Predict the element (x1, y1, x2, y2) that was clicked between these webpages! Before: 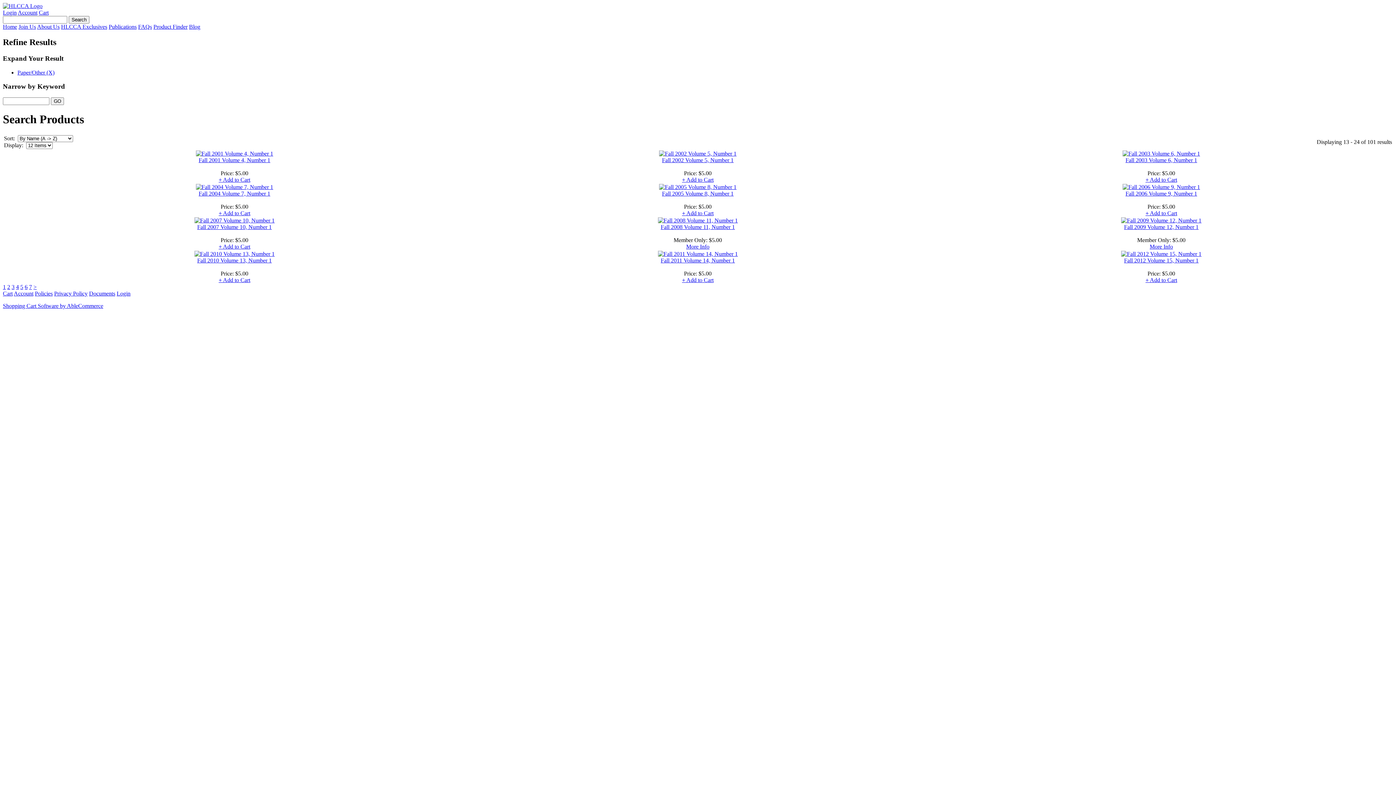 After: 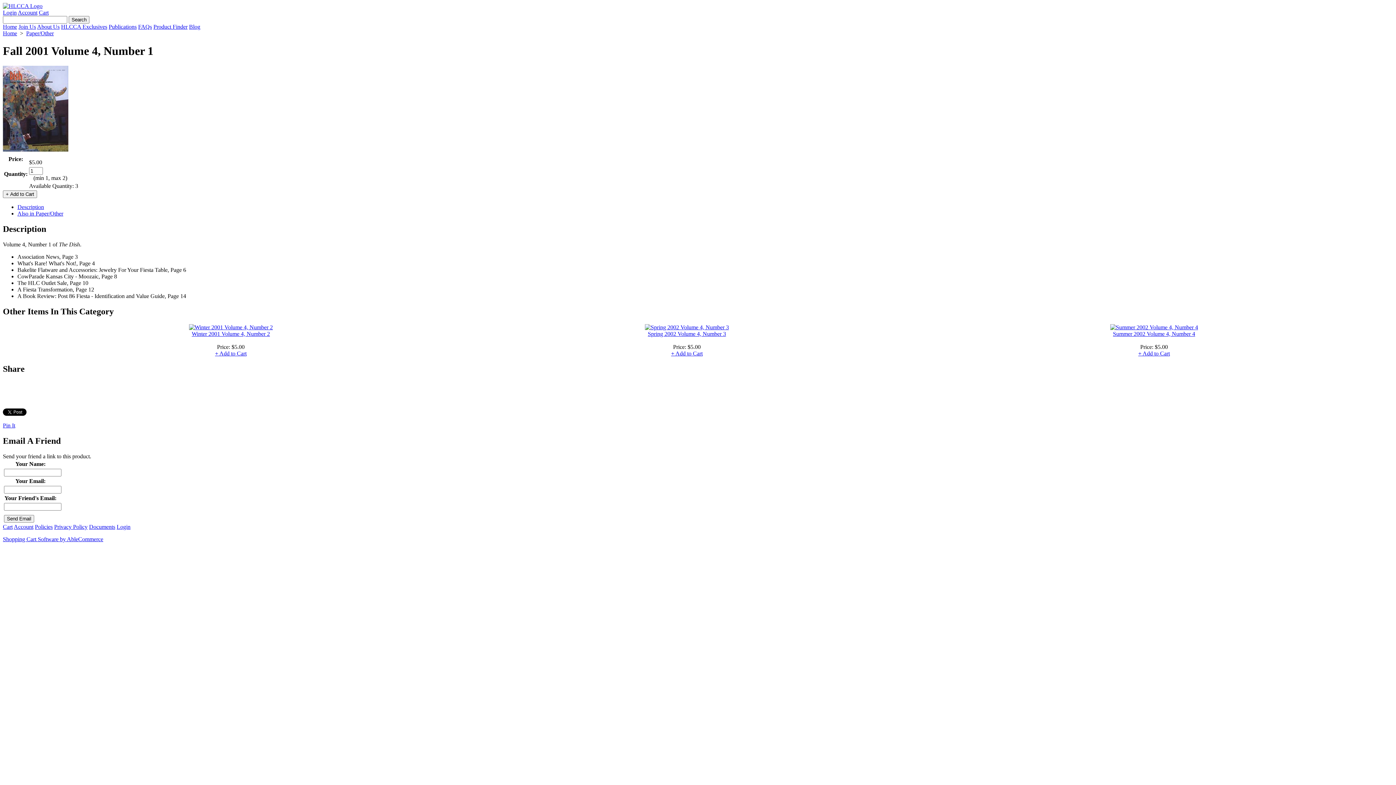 Action: bbox: (198, 157, 270, 163) label: Fall 2001 Volume 4, Number 1